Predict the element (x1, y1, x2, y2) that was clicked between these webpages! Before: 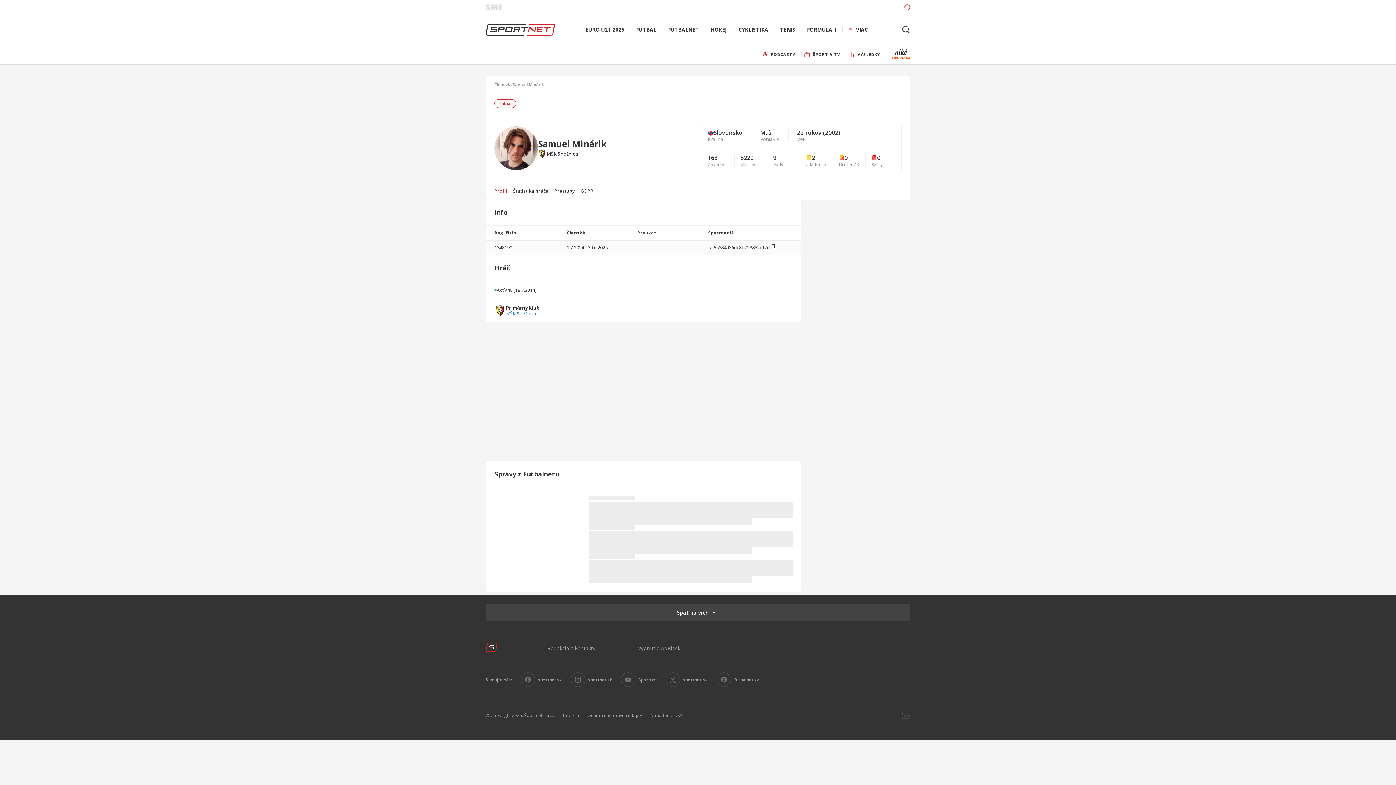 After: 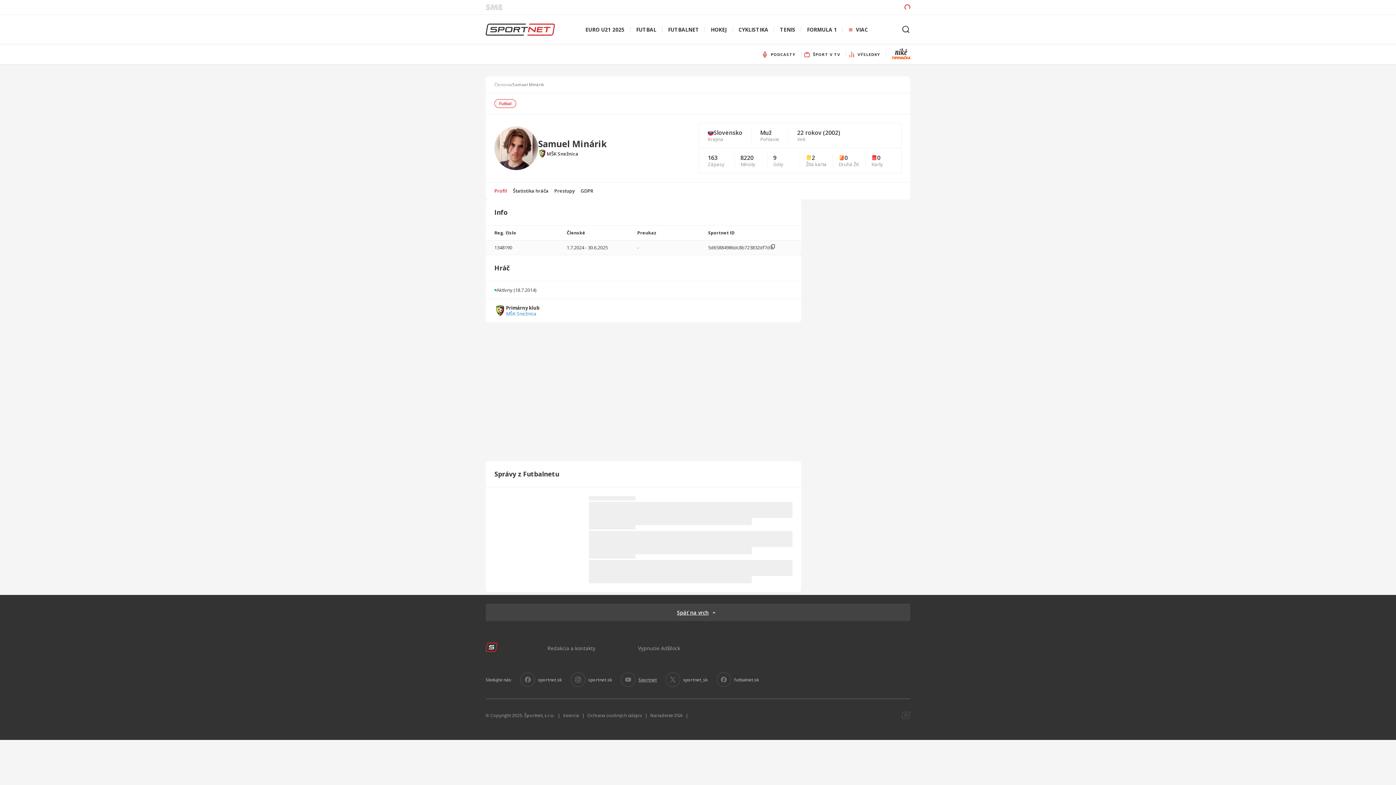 Action: label: Sportnet bbox: (621, 672, 657, 687)